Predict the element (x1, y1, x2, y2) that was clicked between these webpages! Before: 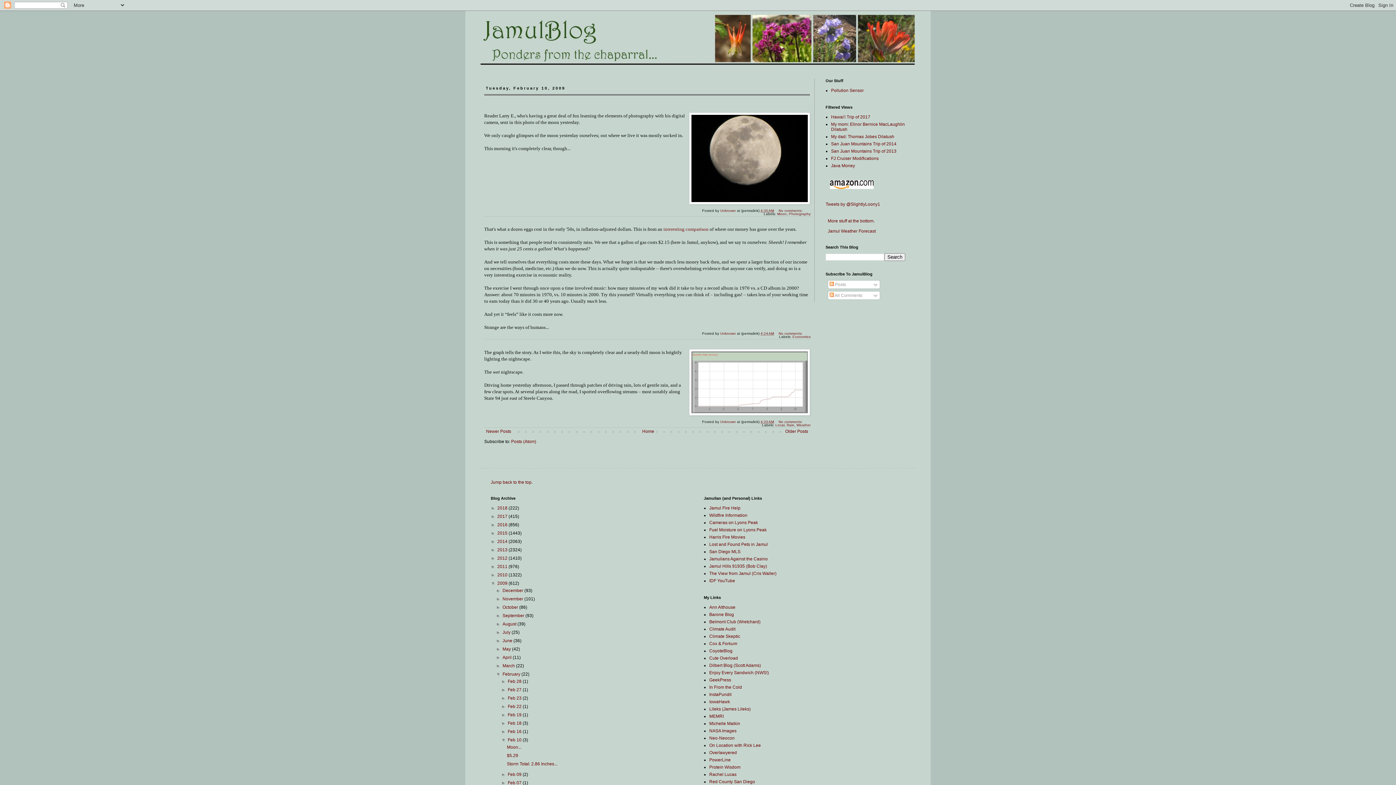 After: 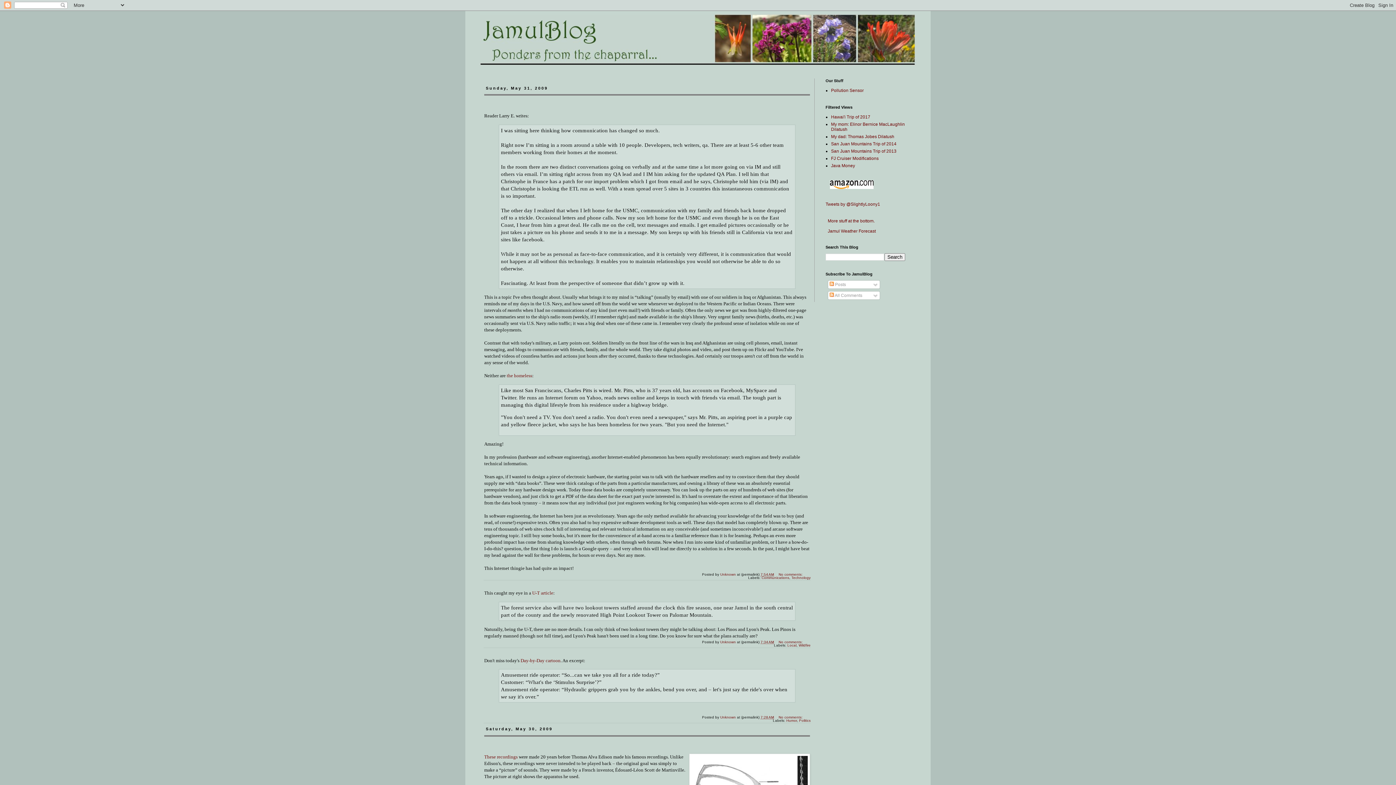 Action: label: May  bbox: (502, 646, 512, 651)